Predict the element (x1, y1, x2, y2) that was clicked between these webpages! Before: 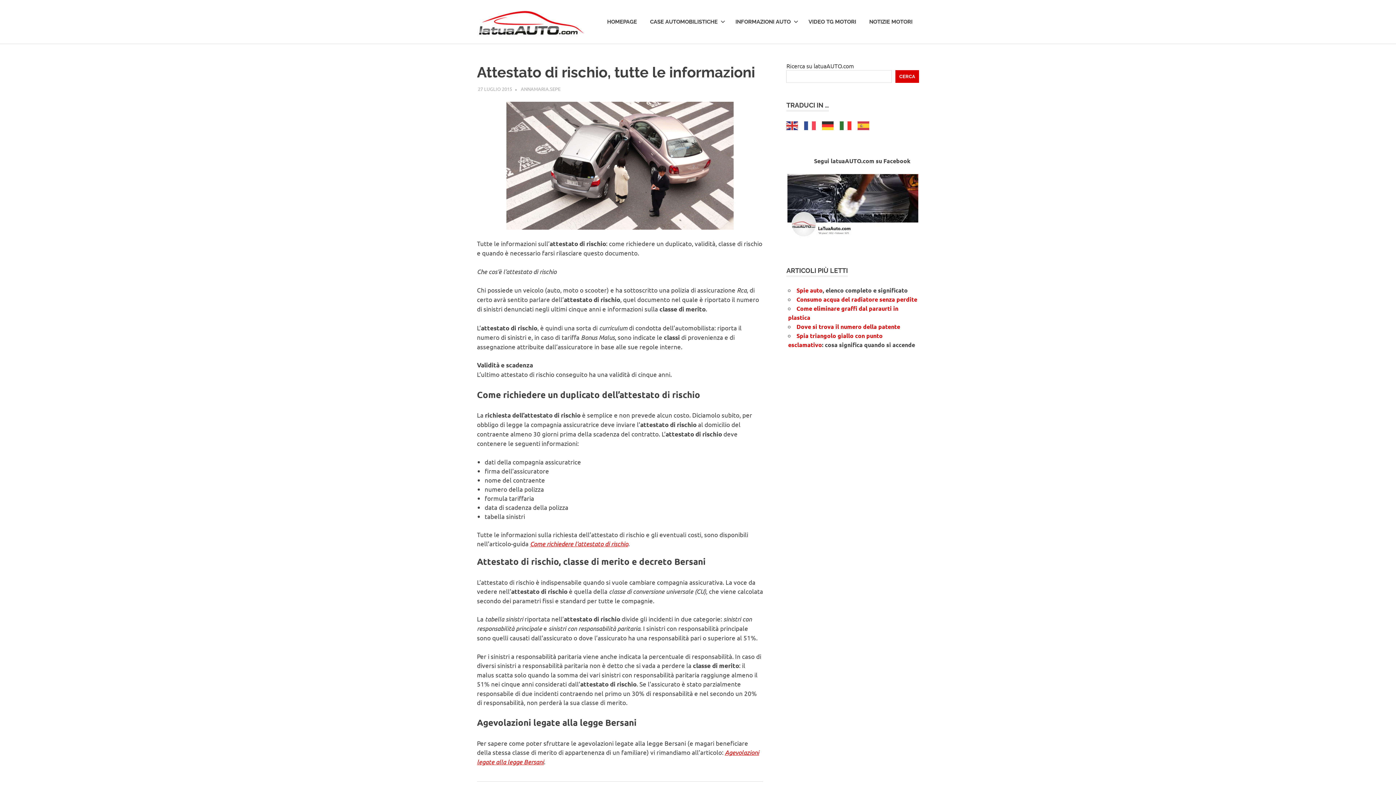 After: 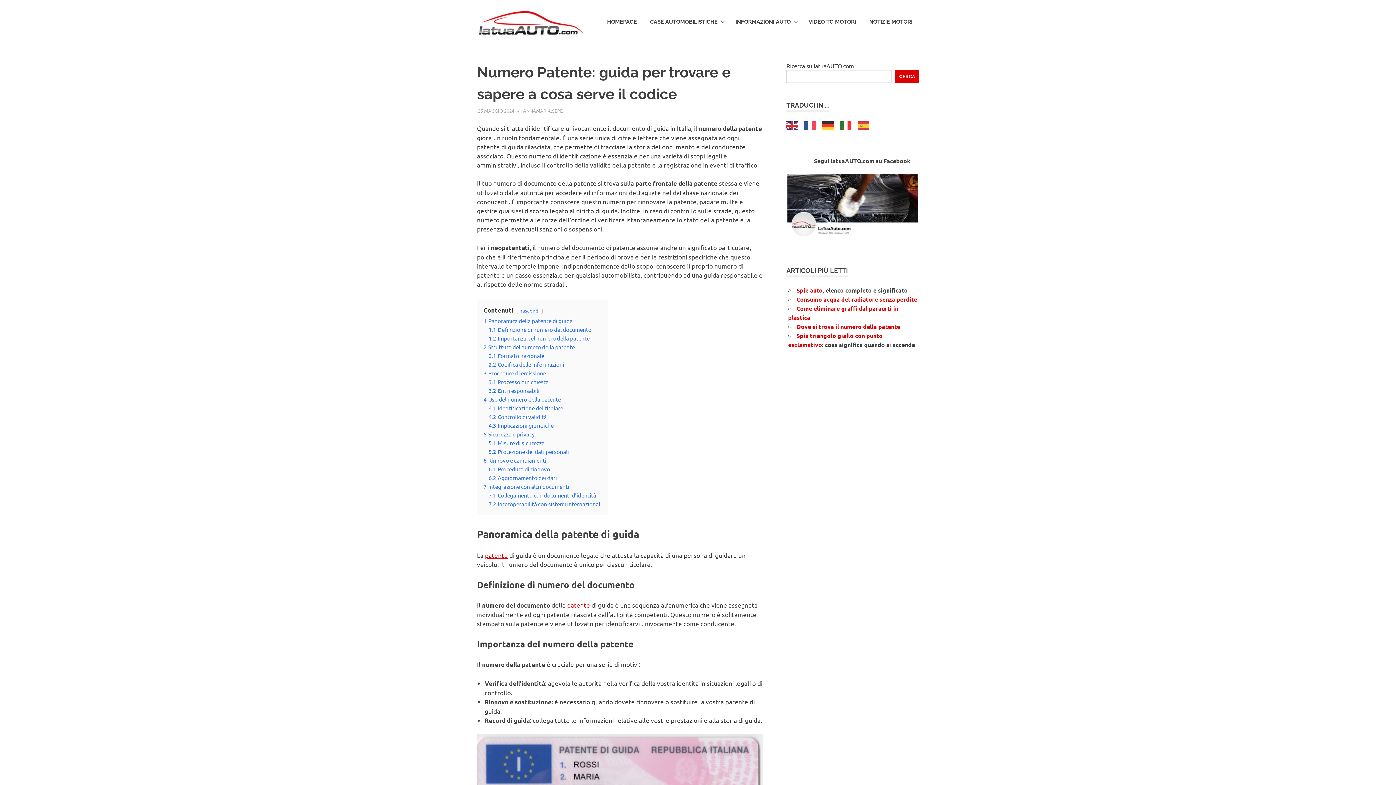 Action: bbox: (796, 322, 900, 330) label: Dove si trova il numero della patente